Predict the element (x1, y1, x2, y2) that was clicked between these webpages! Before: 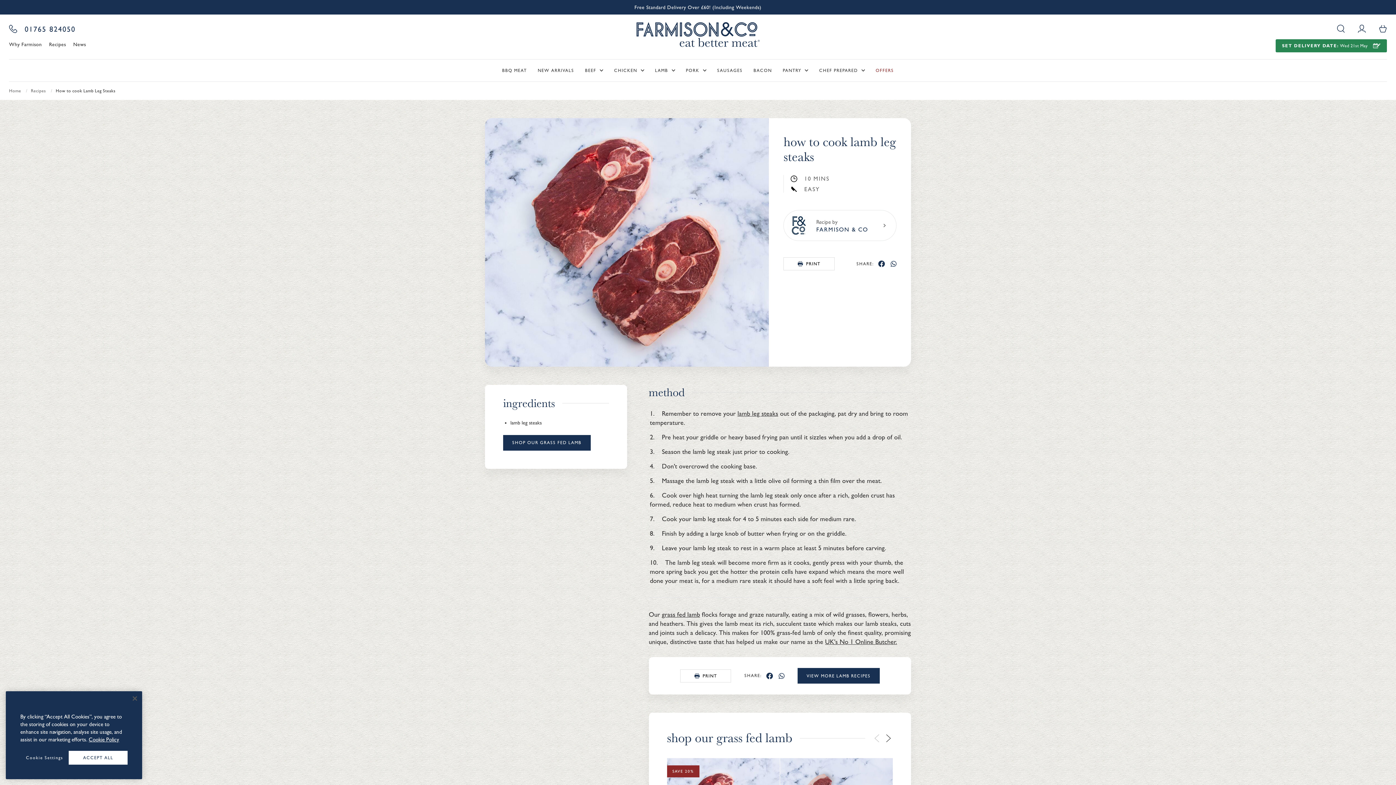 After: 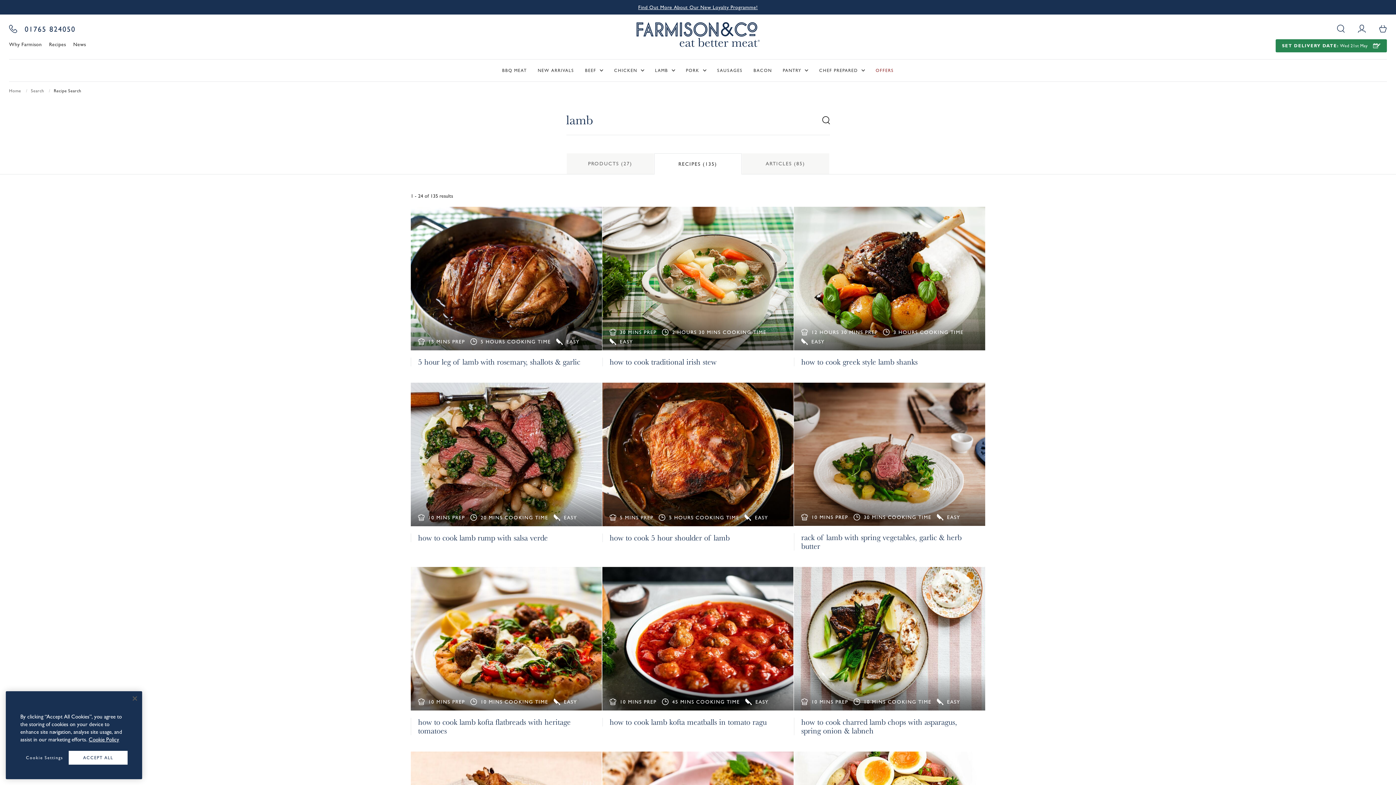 Action: label: VIEW MORE LAMB RECIPES  bbox: (797, 668, 879, 684)